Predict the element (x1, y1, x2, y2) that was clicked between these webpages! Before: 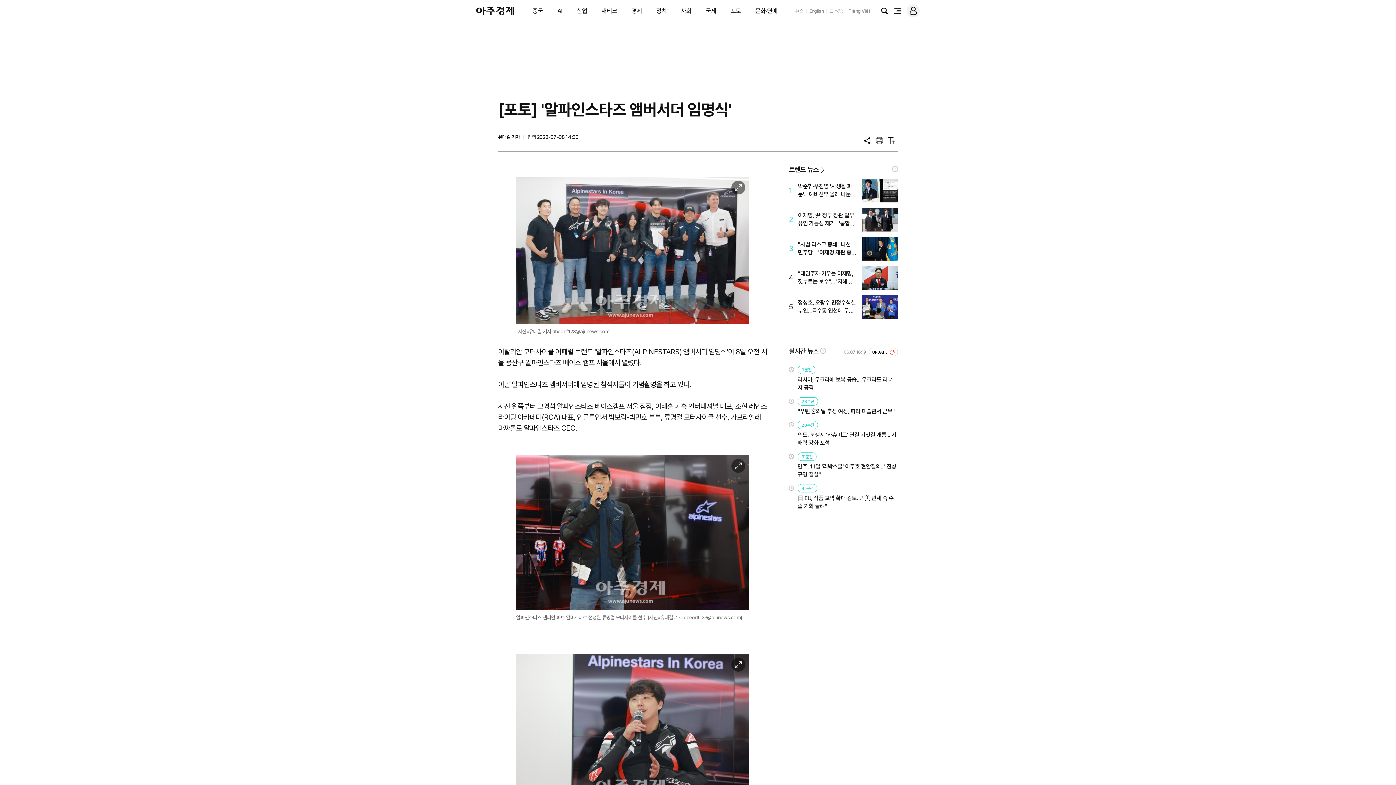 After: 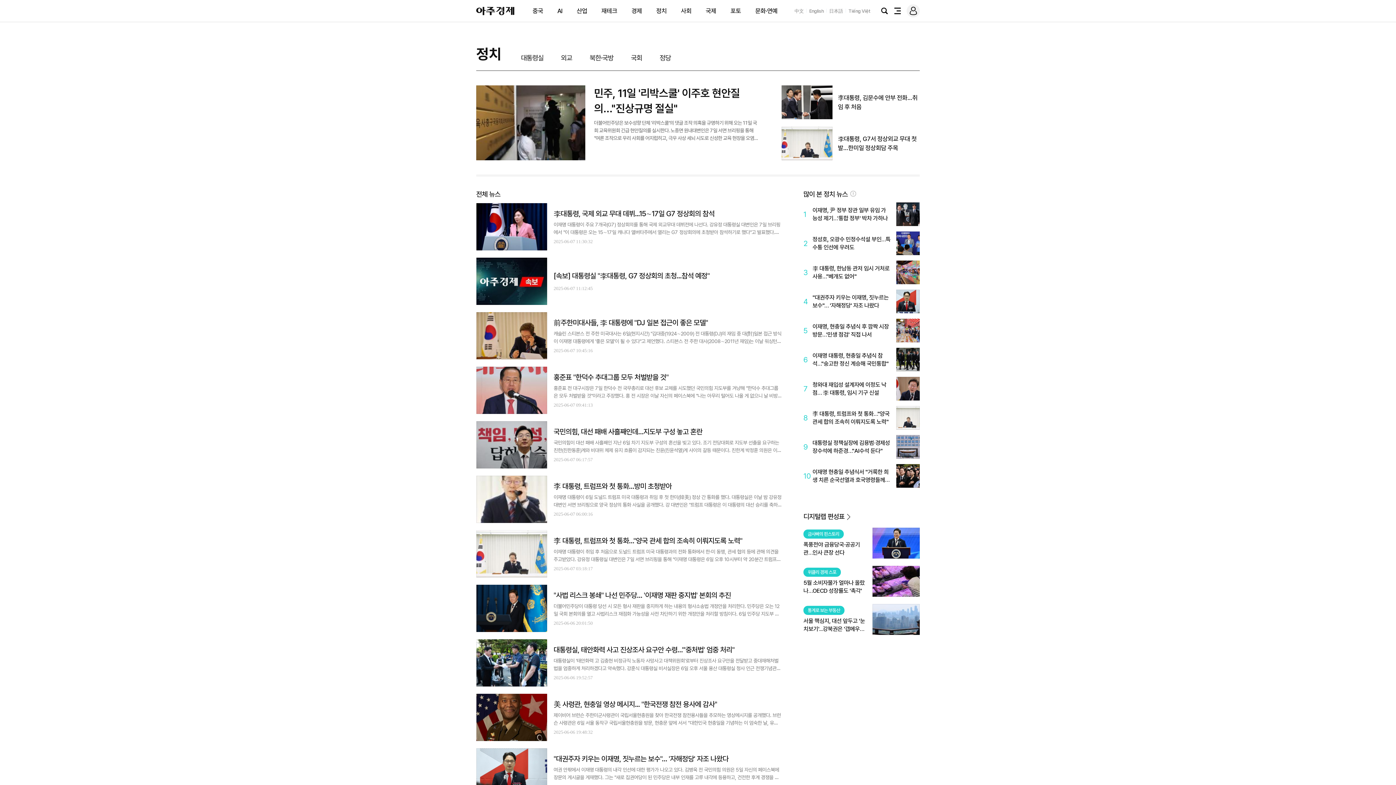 Action: label: 정치 bbox: (656, 7, 666, 14)